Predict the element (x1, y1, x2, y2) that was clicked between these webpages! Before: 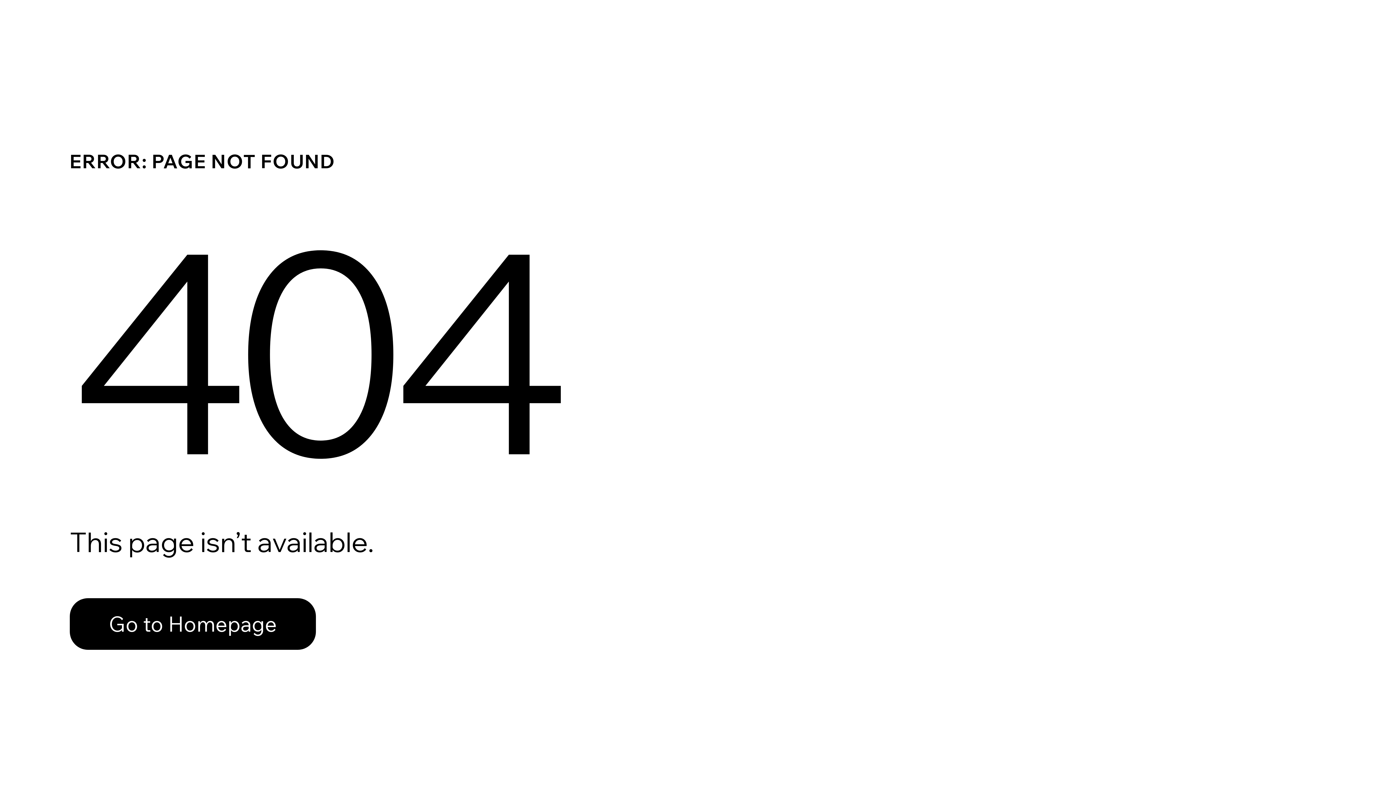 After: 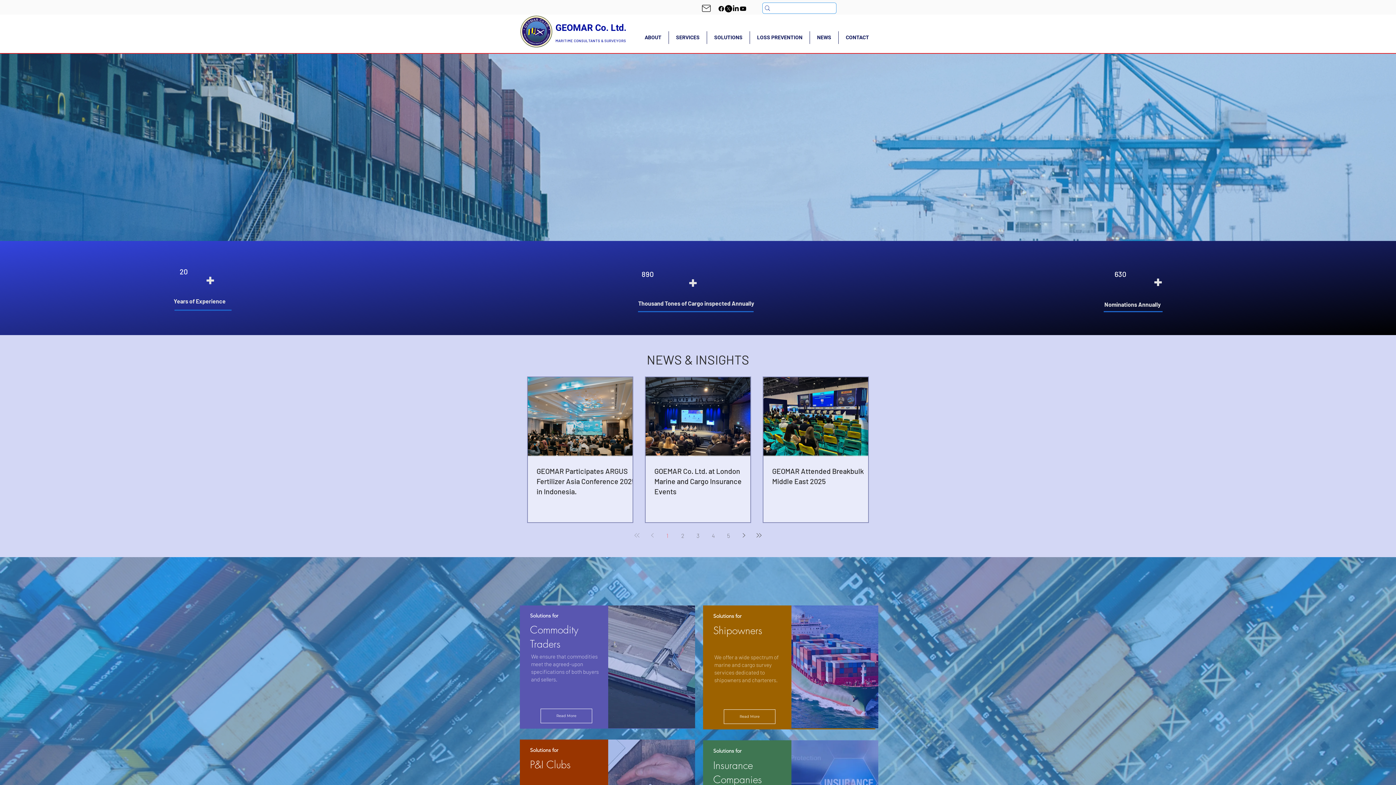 Action: bbox: (69, 598, 316, 650) label: Go to Homepage